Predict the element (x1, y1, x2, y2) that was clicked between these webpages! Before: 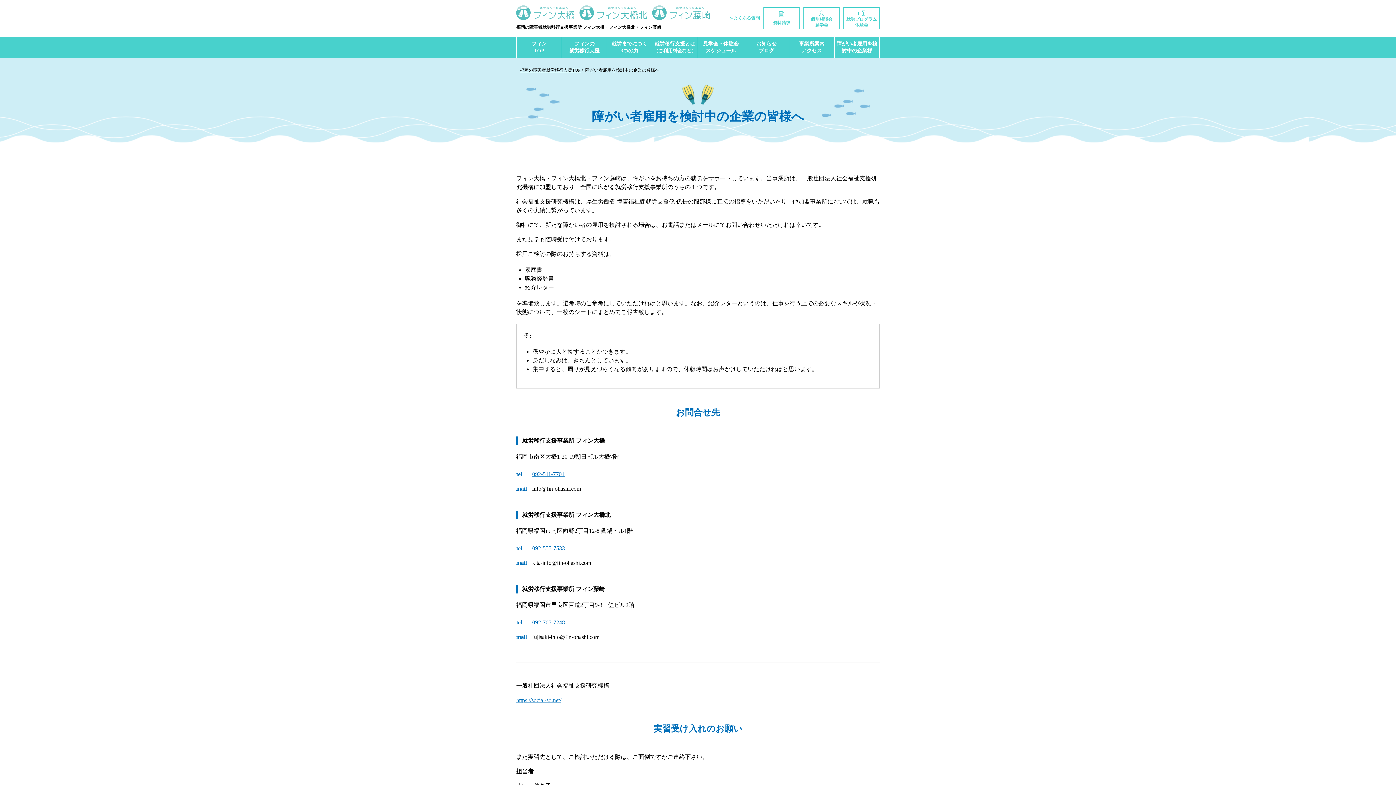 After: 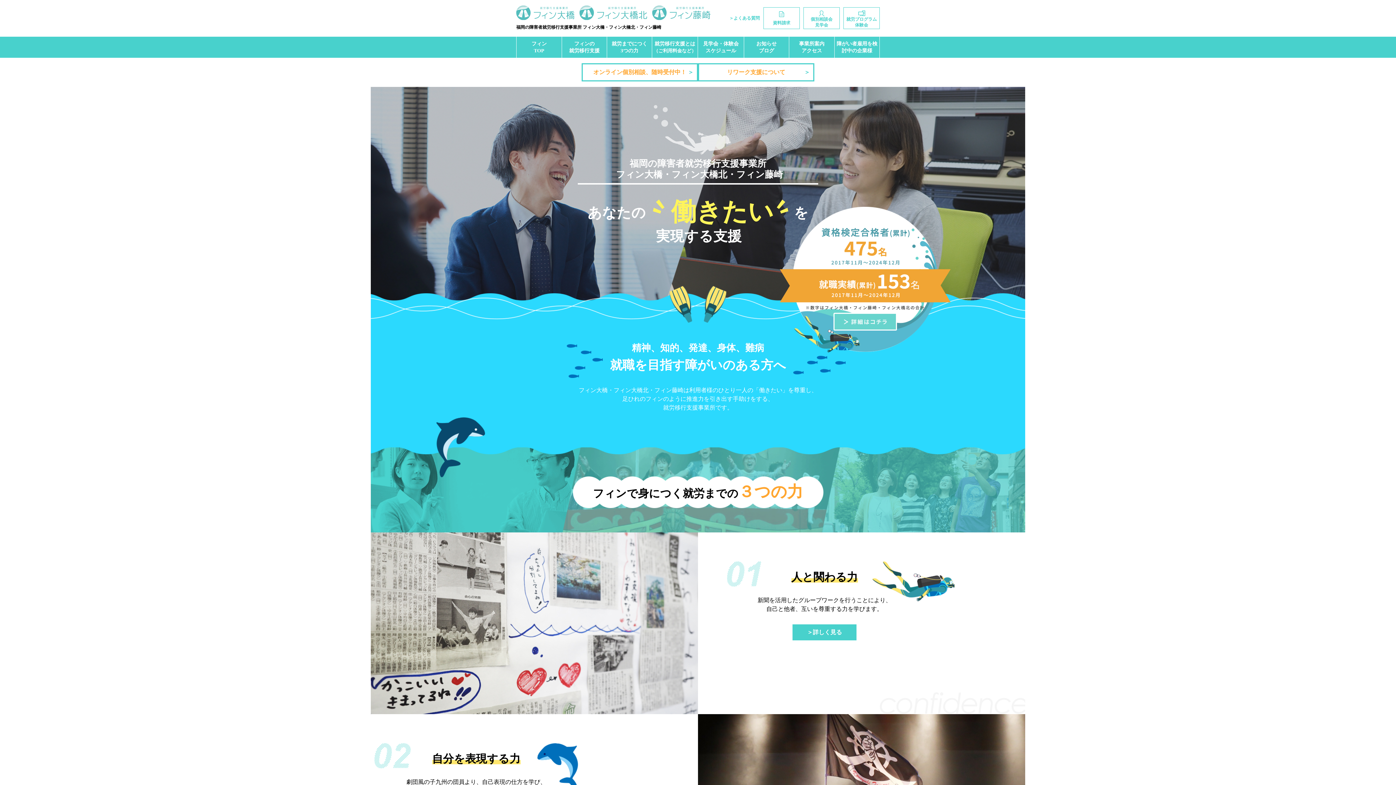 Action: bbox: (516, 24, 661, 29) label: 福岡の障害者就労移行支援事業所 フィン大橋・フィン大橋北・フィン藤崎